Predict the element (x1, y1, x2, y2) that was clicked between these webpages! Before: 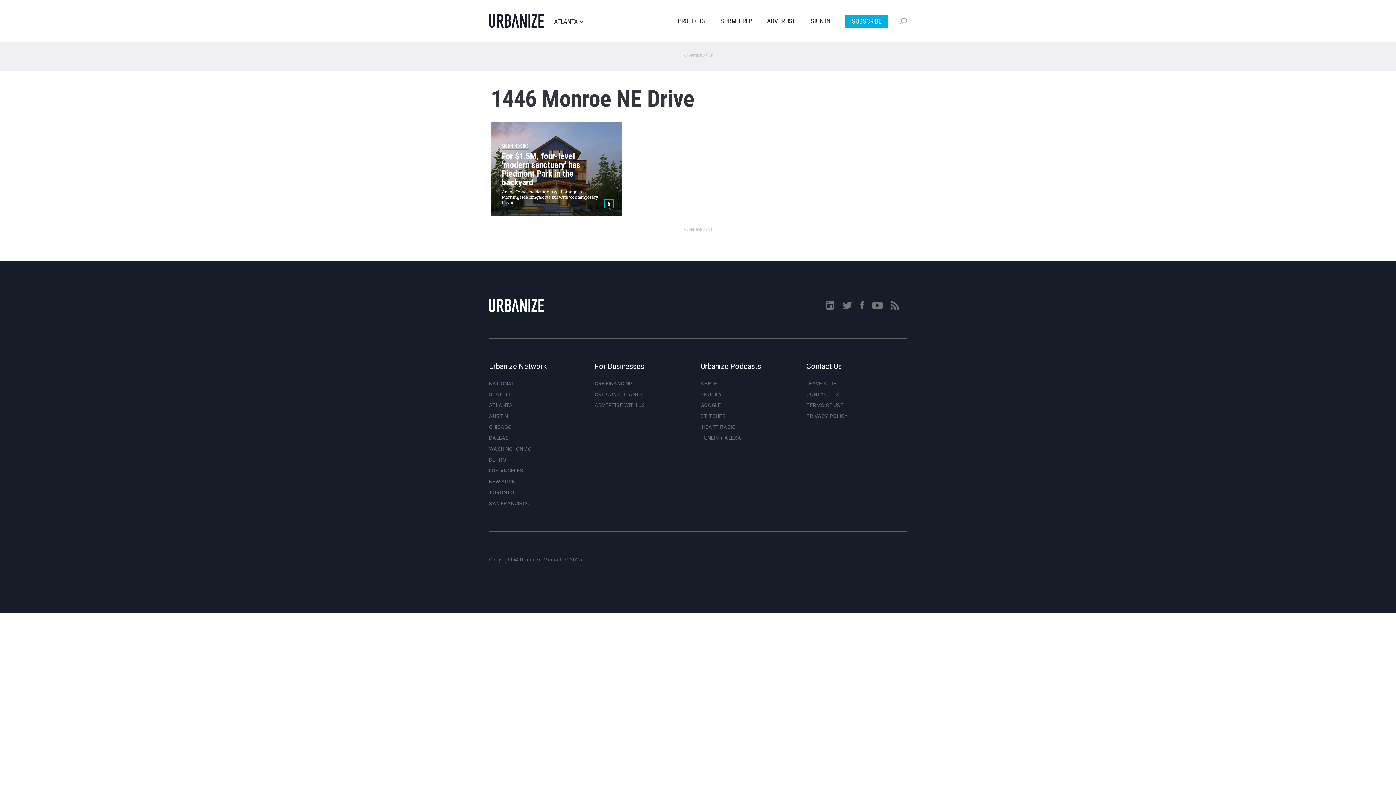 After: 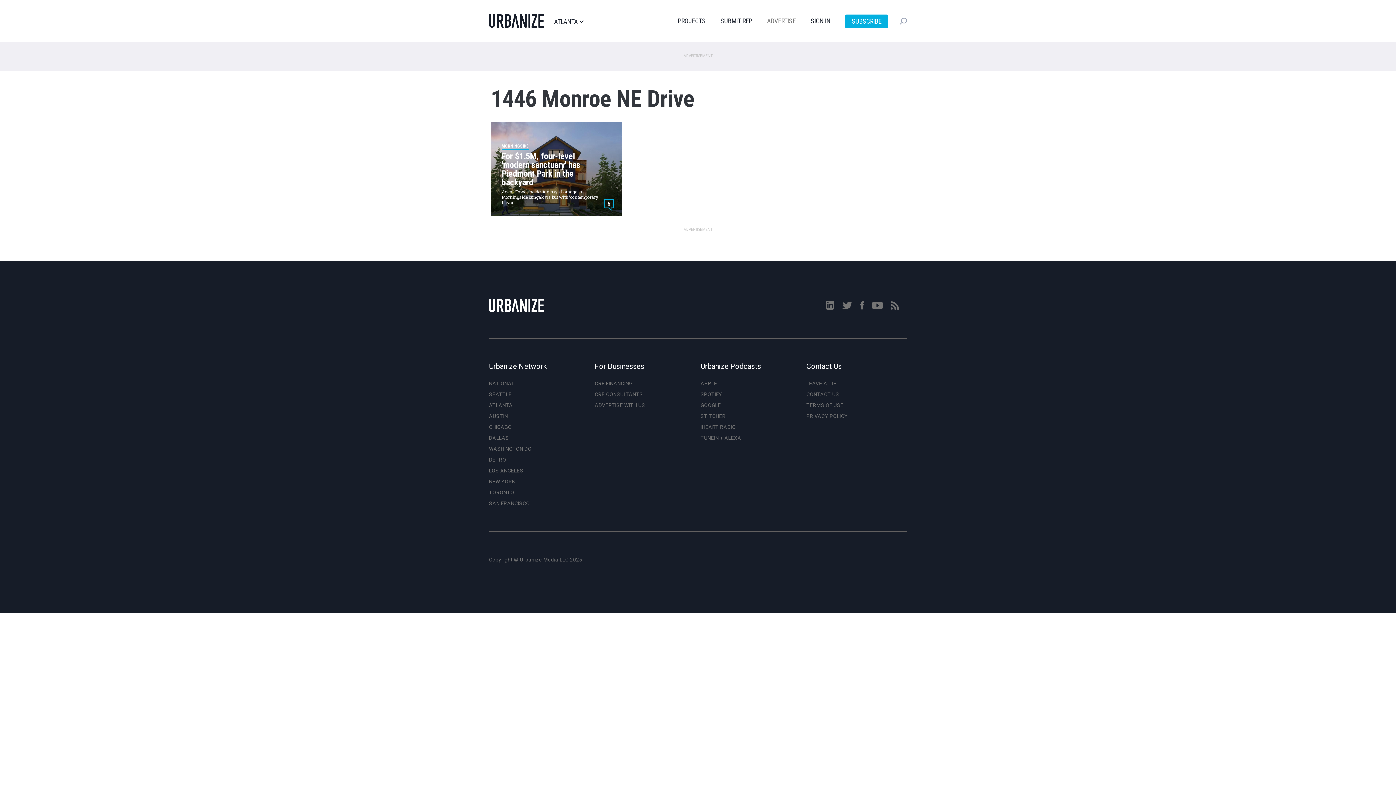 Action: bbox: (767, 17, 796, 24) label: ADVERTISE